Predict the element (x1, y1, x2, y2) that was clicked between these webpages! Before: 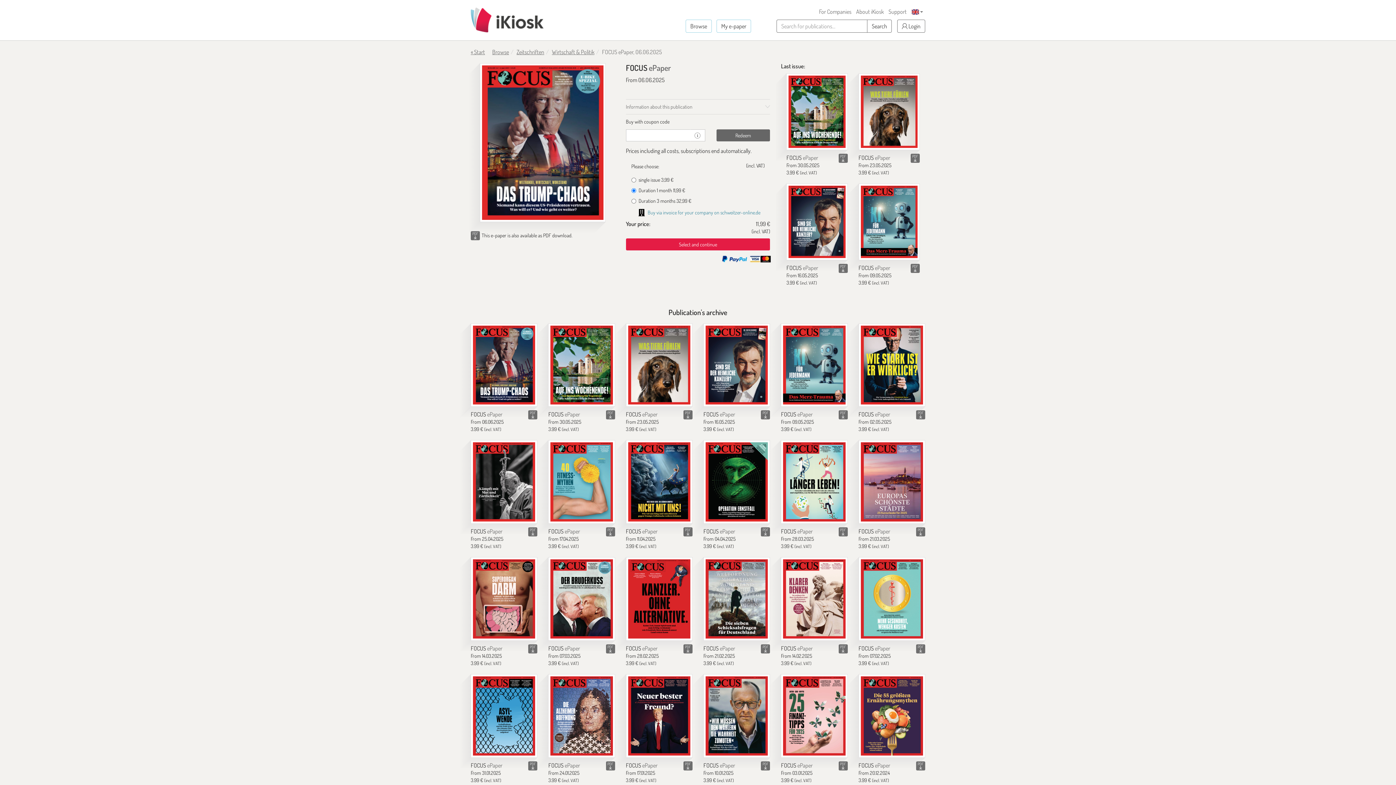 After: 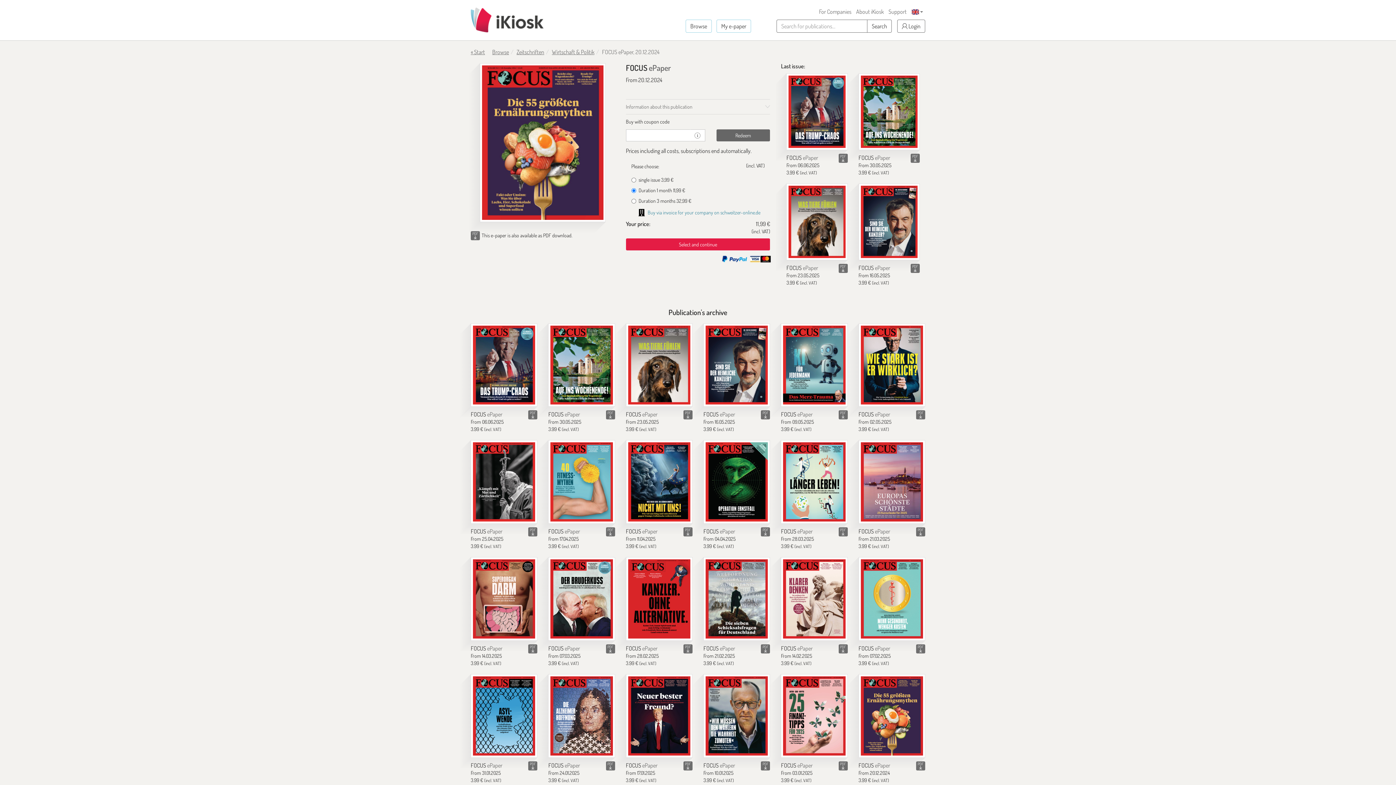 Action: label: FOCUS ePaper bbox: (858, 762, 890, 769)